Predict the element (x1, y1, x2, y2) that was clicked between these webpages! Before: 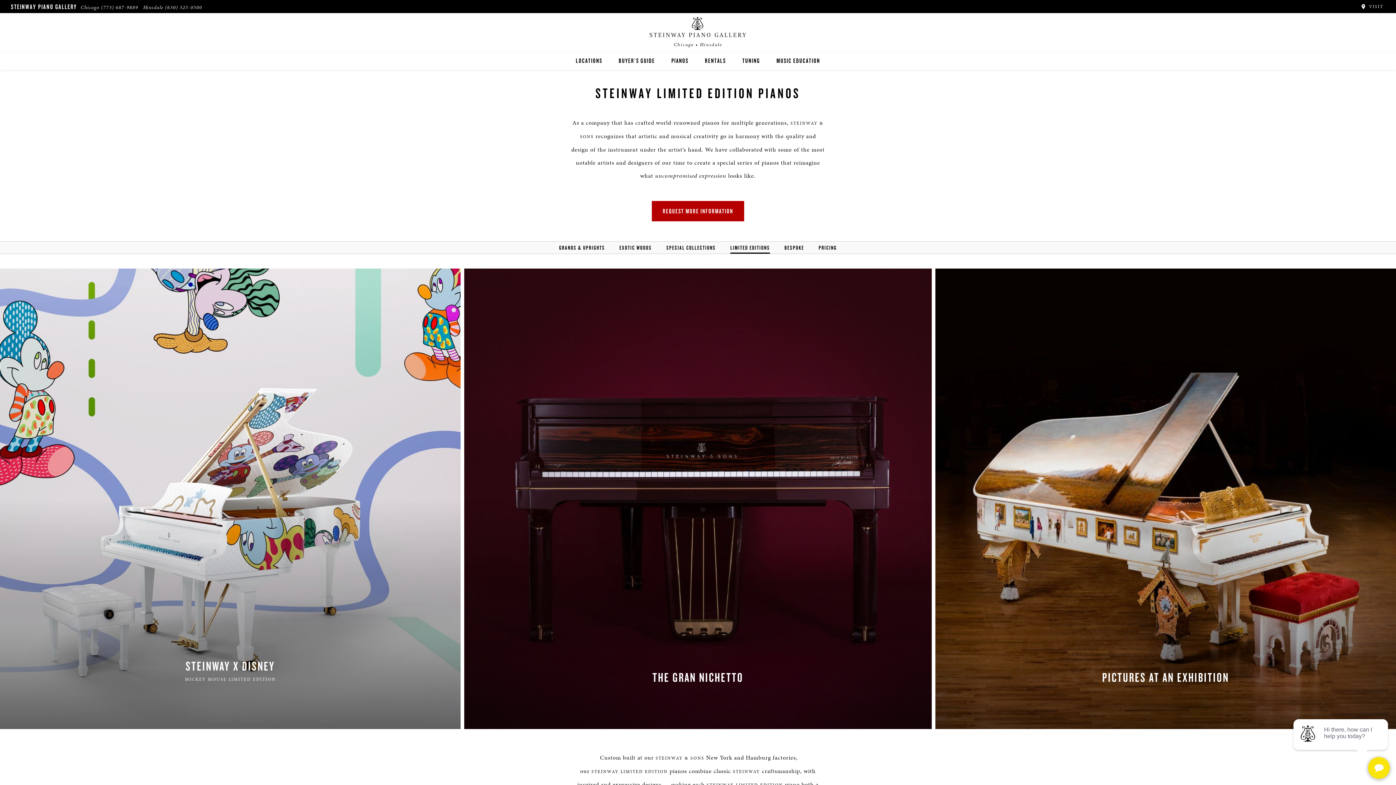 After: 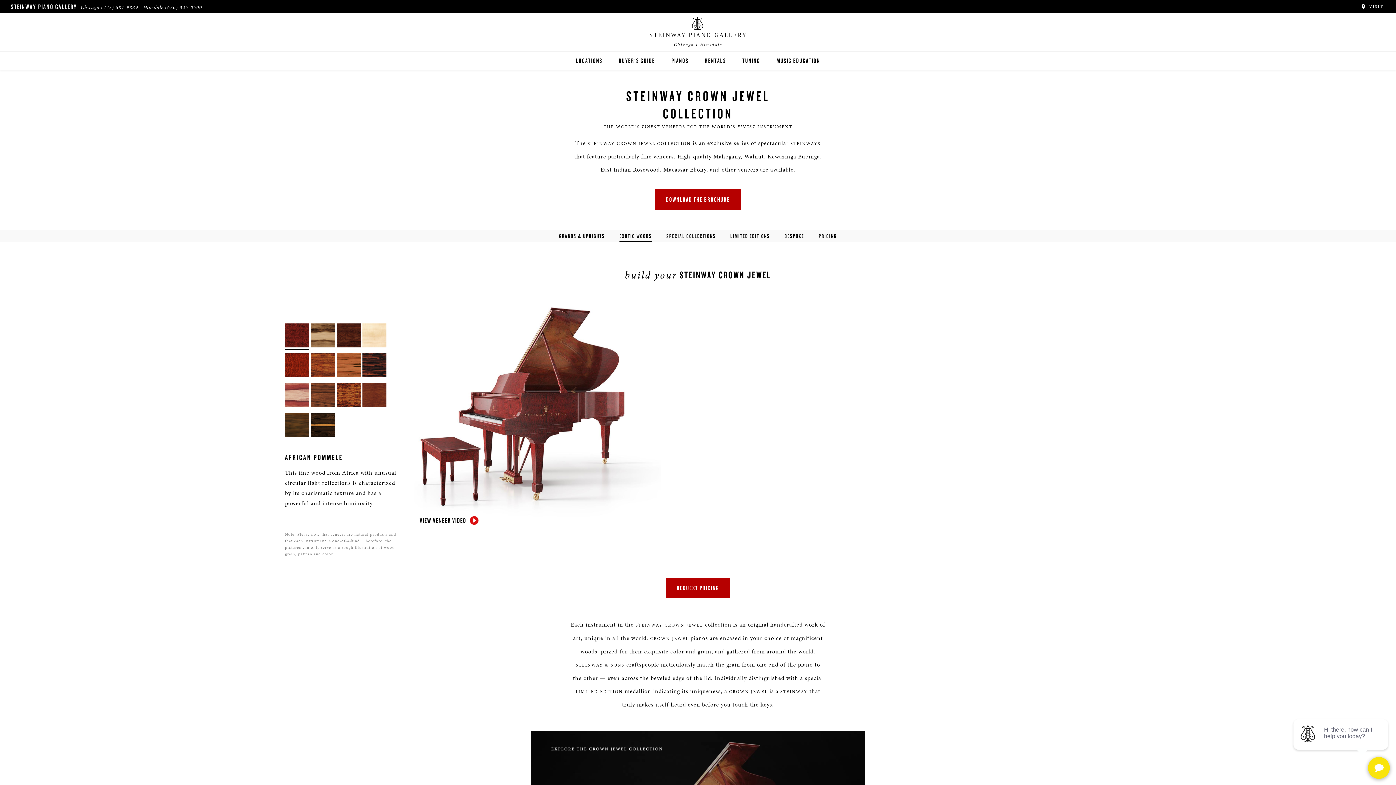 Action: bbox: (619, 244, 652, 251) label: EXOTIC WOODS